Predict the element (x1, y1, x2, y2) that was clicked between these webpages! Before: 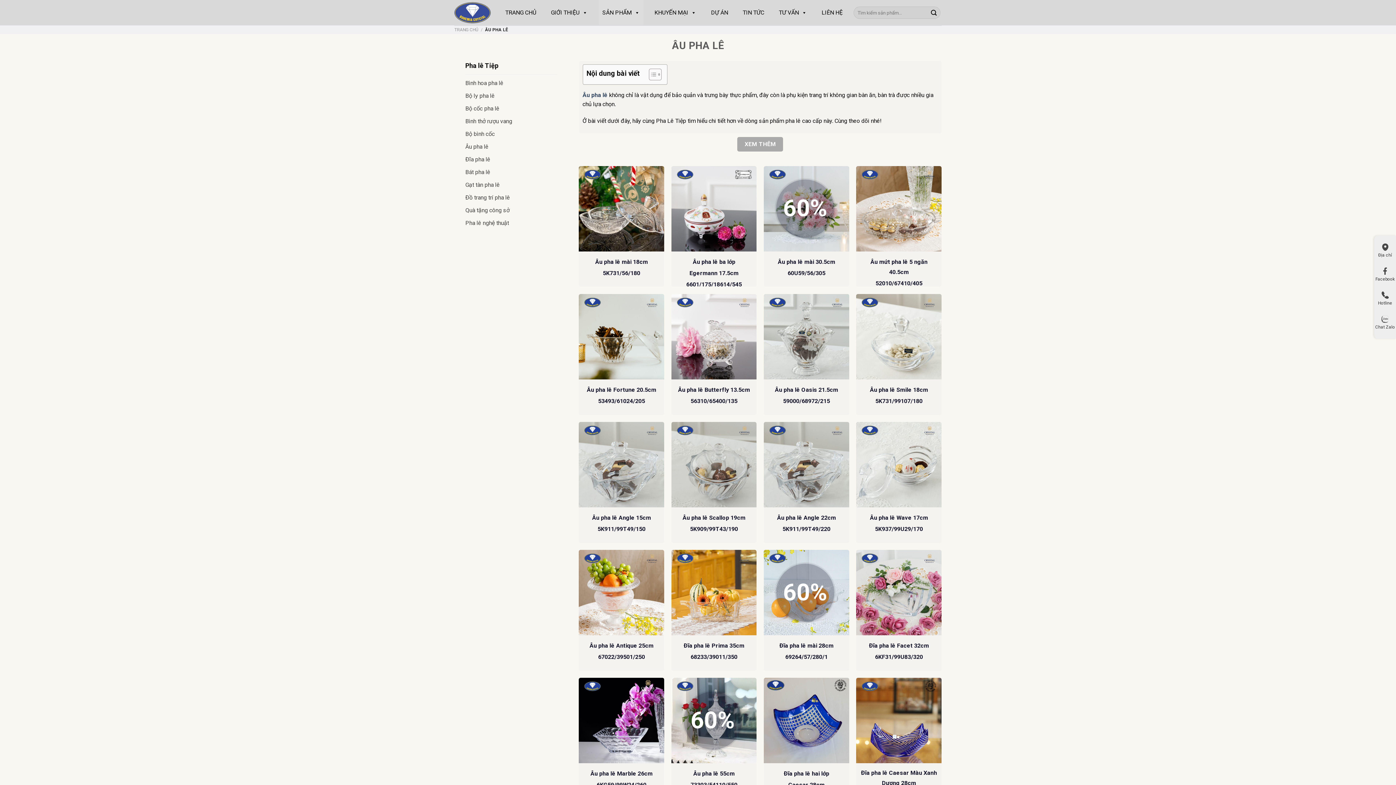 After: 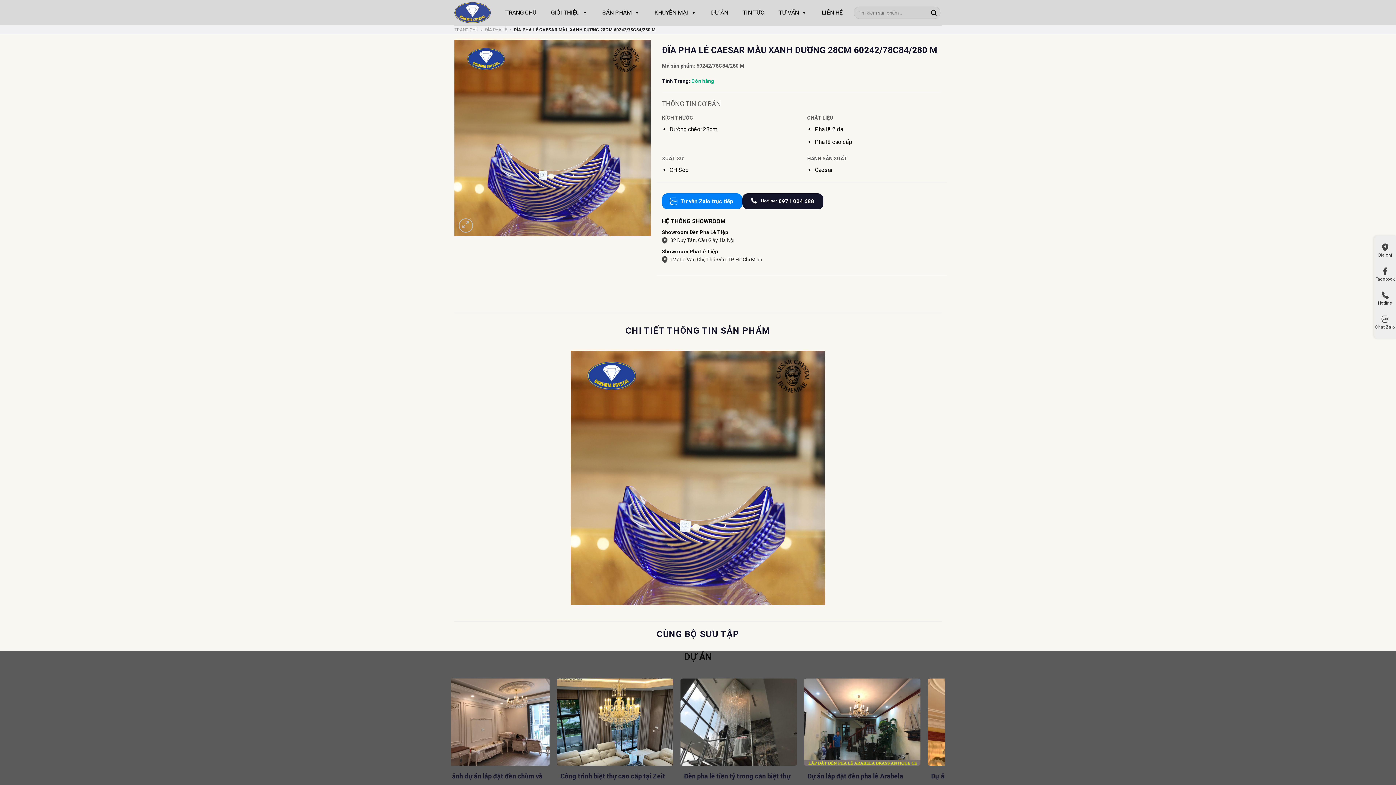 Action: bbox: (856, 678, 941, 763) label: Đĩa pha lê Caesar Màu Xanh Dương 28cm 60242/78C84/280 M